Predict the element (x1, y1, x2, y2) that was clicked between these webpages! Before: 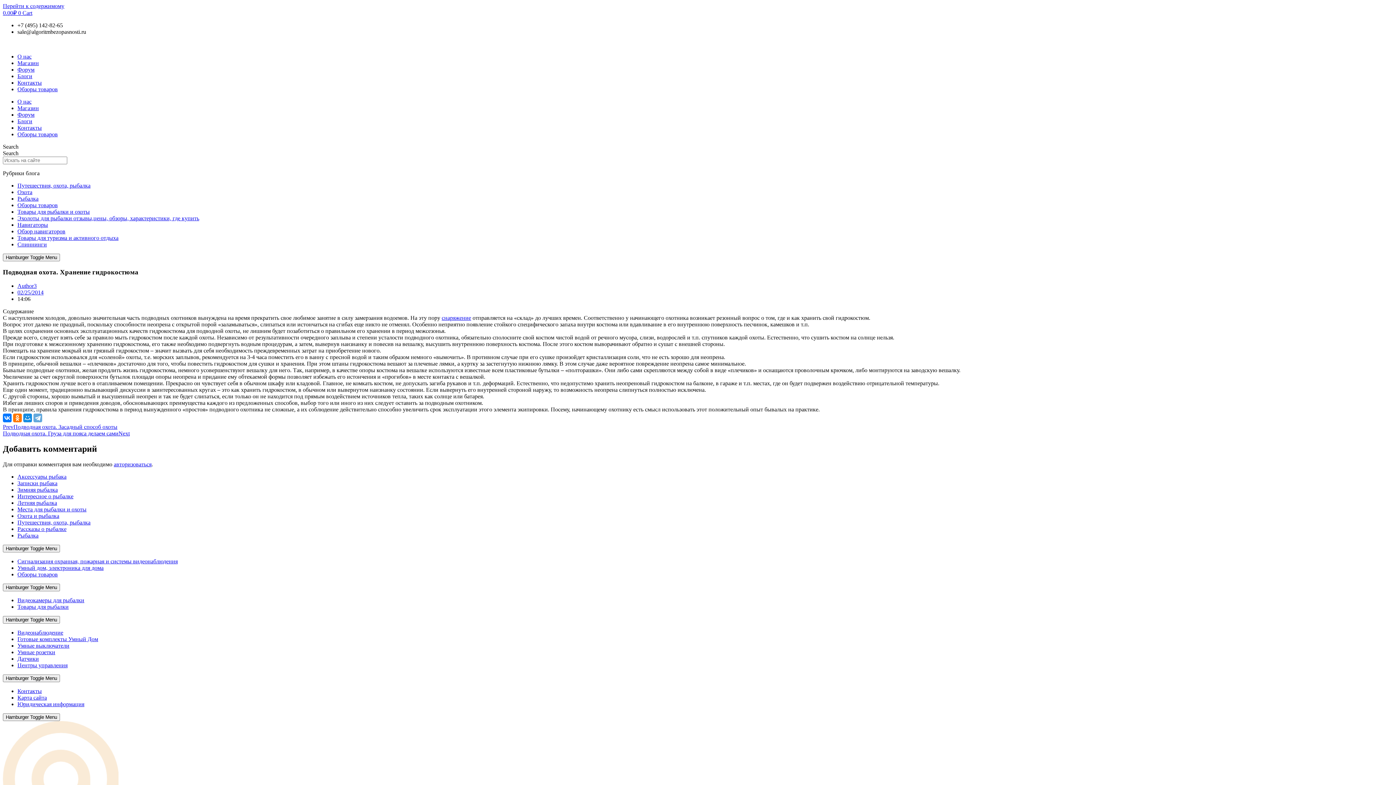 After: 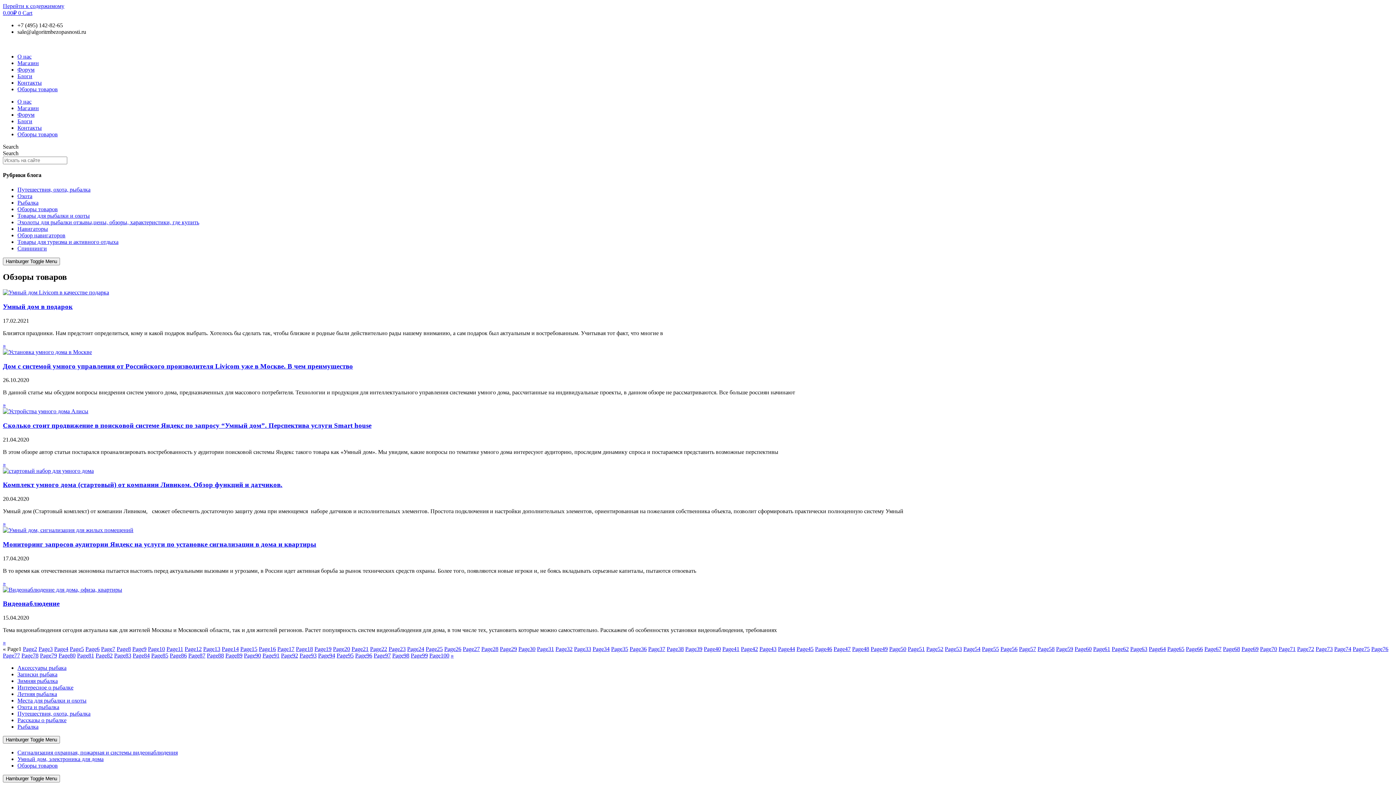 Action: label: Обзоры товаров bbox: (17, 571, 57, 577)